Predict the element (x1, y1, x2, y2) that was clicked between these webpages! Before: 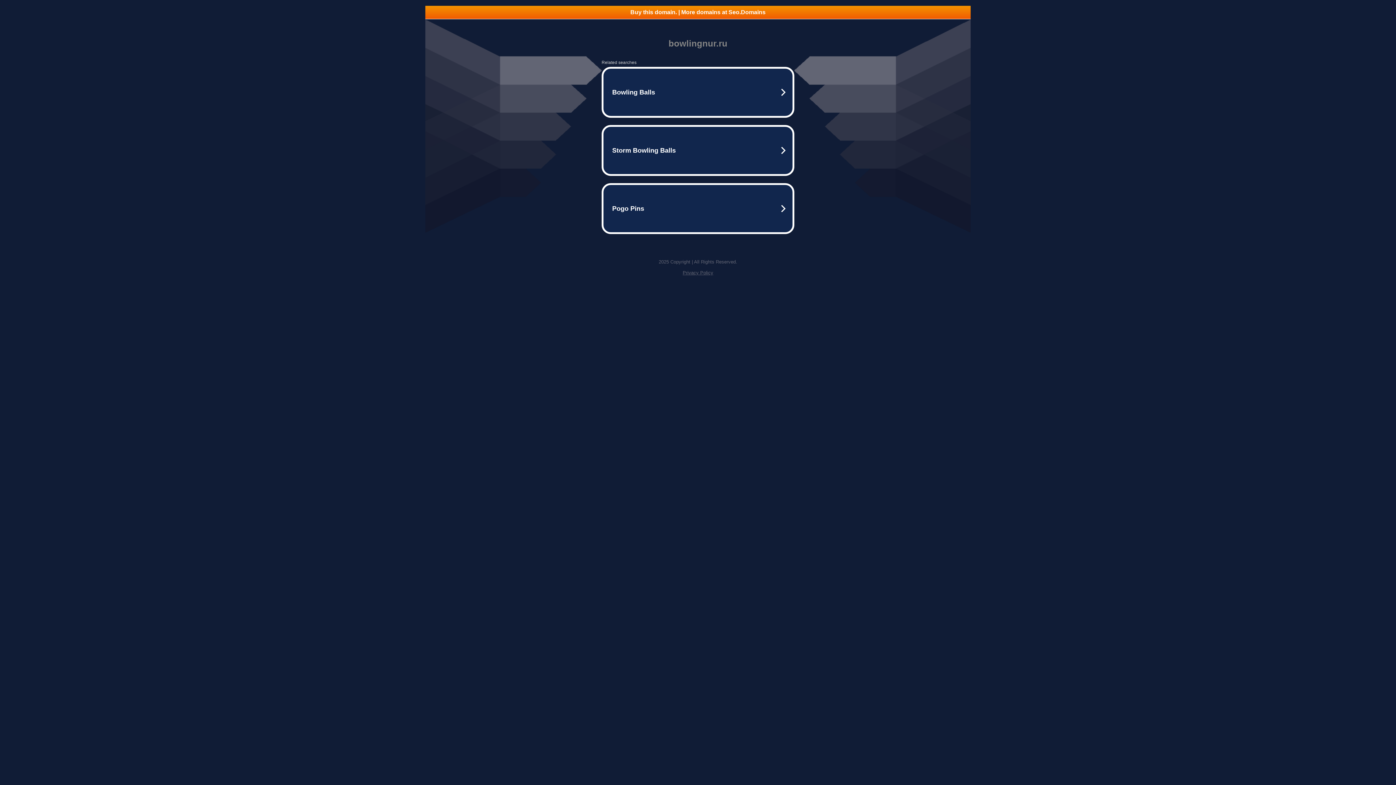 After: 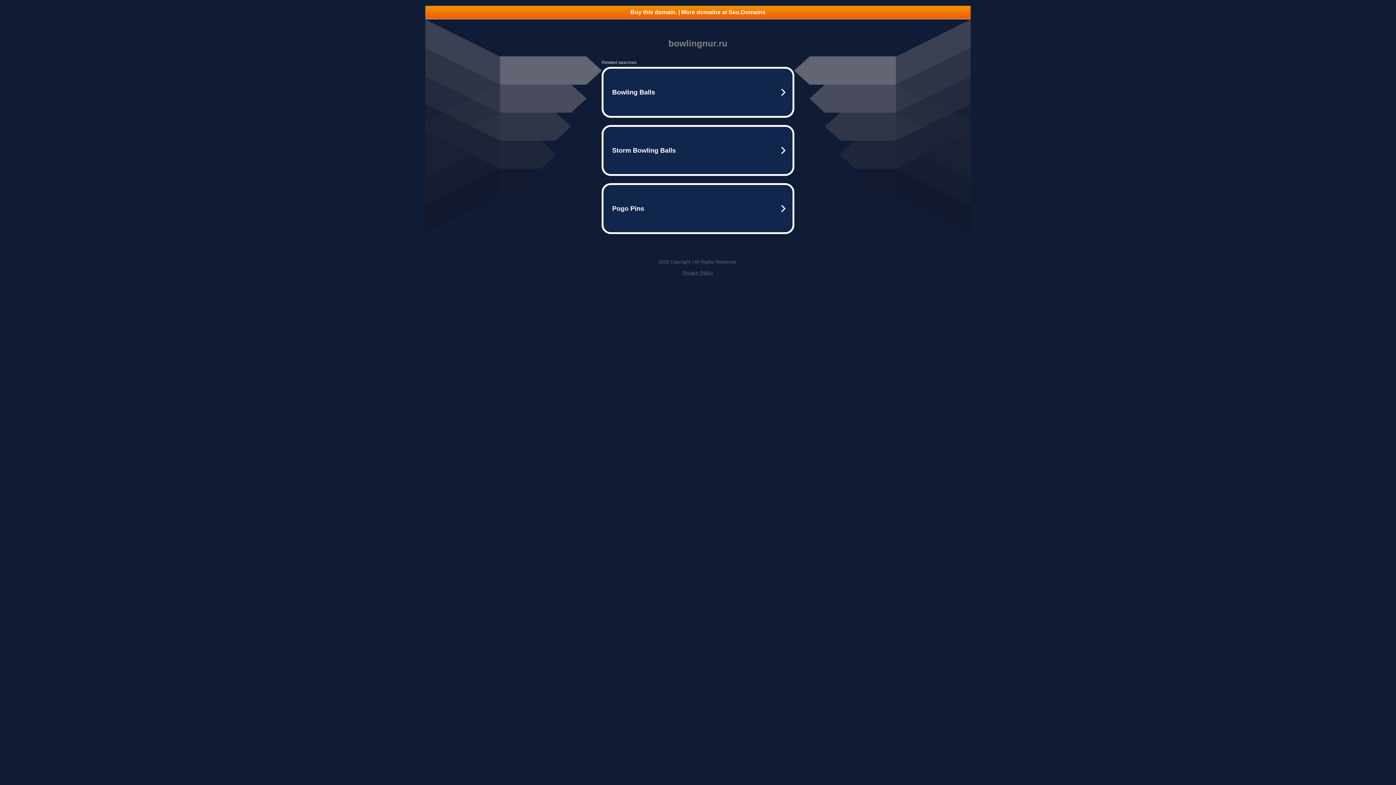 Action: bbox: (425, 5, 970, 18) label: Buy this domain. | More domains at Seo.Domains